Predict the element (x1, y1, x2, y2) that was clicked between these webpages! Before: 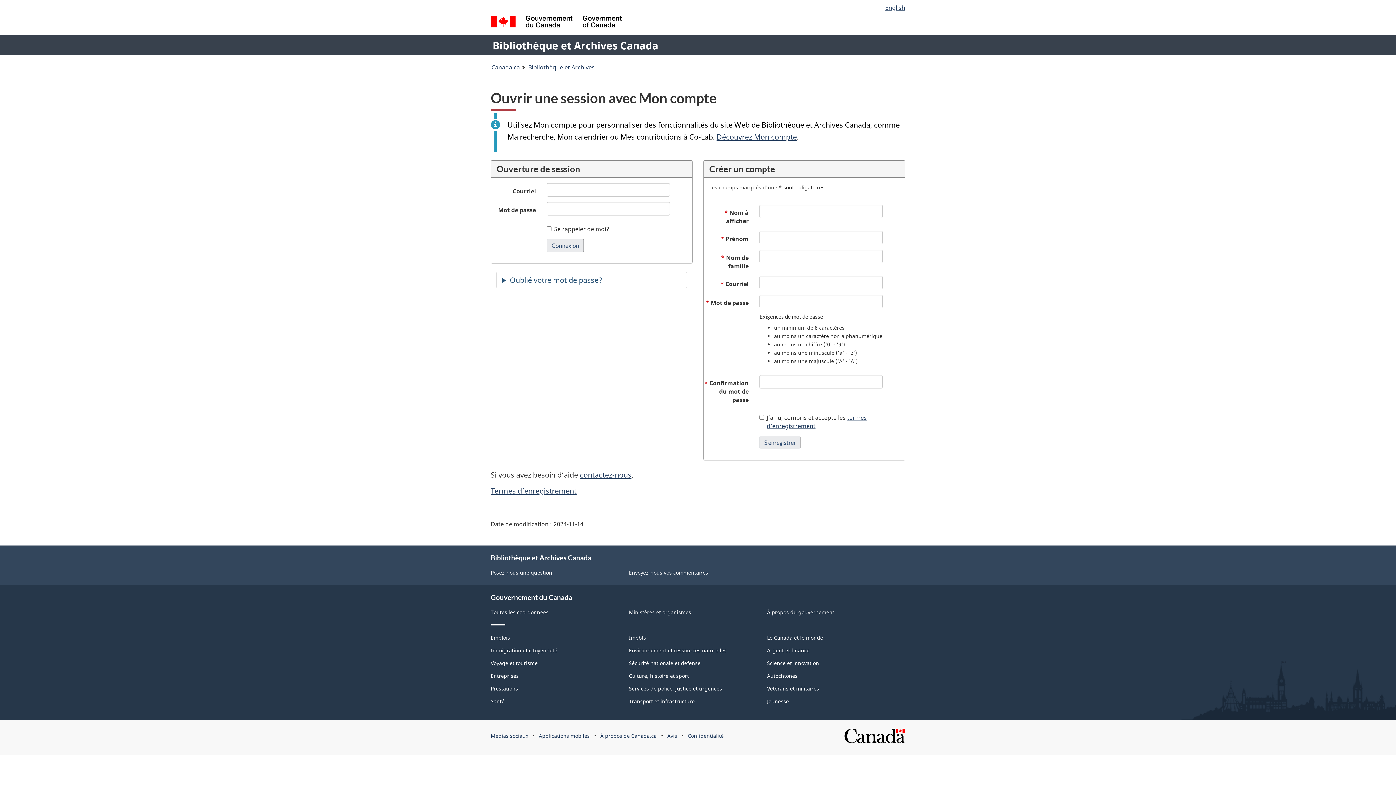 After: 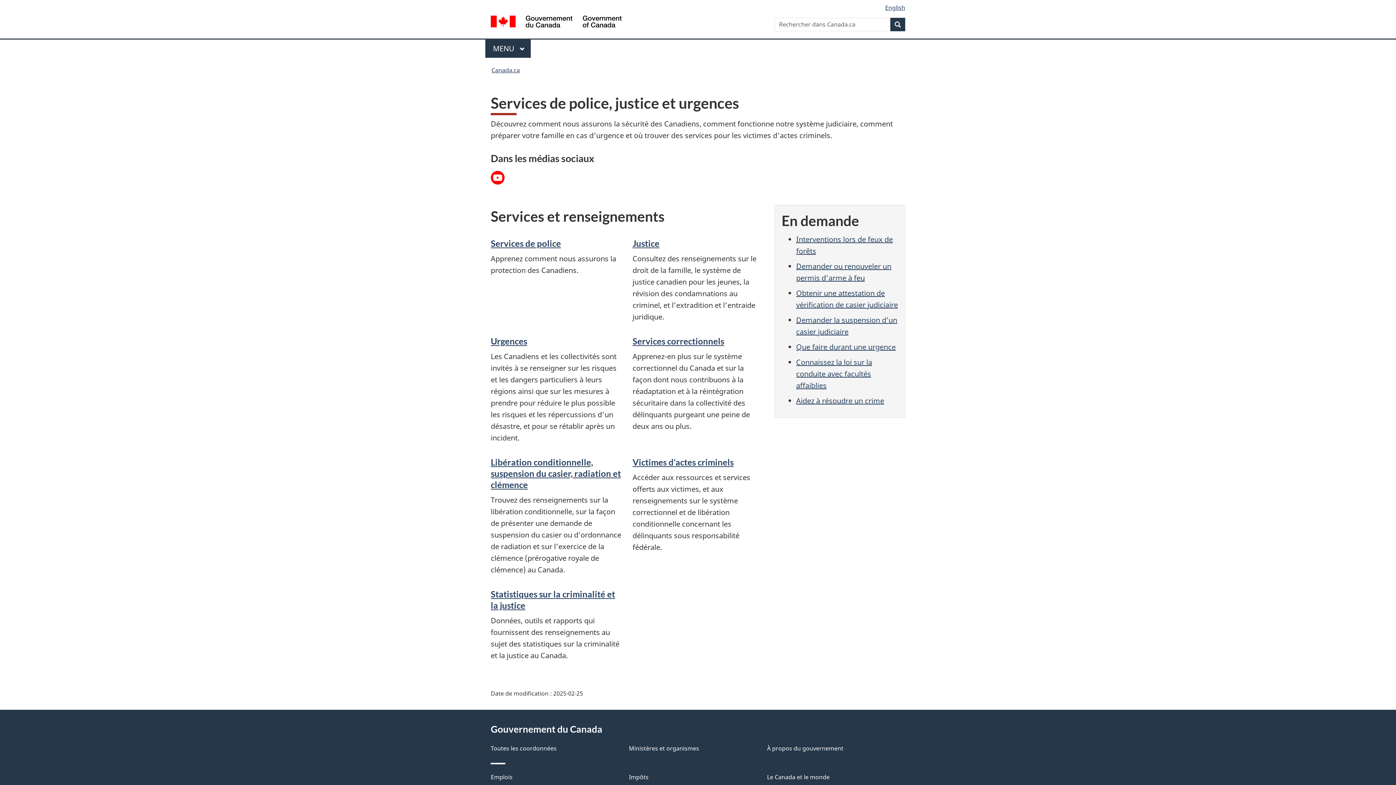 Action: label: Services de police, justice et urgences bbox: (629, 685, 722, 692)